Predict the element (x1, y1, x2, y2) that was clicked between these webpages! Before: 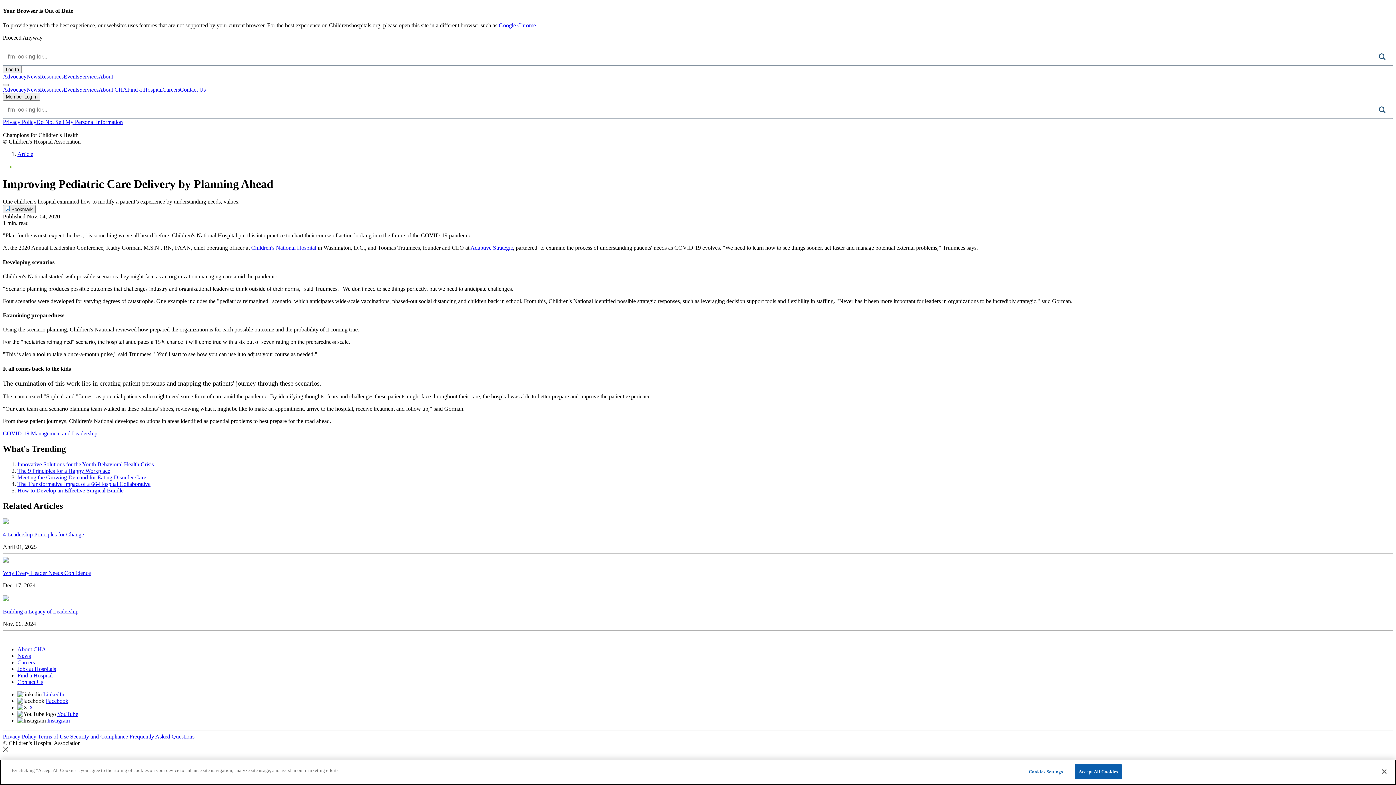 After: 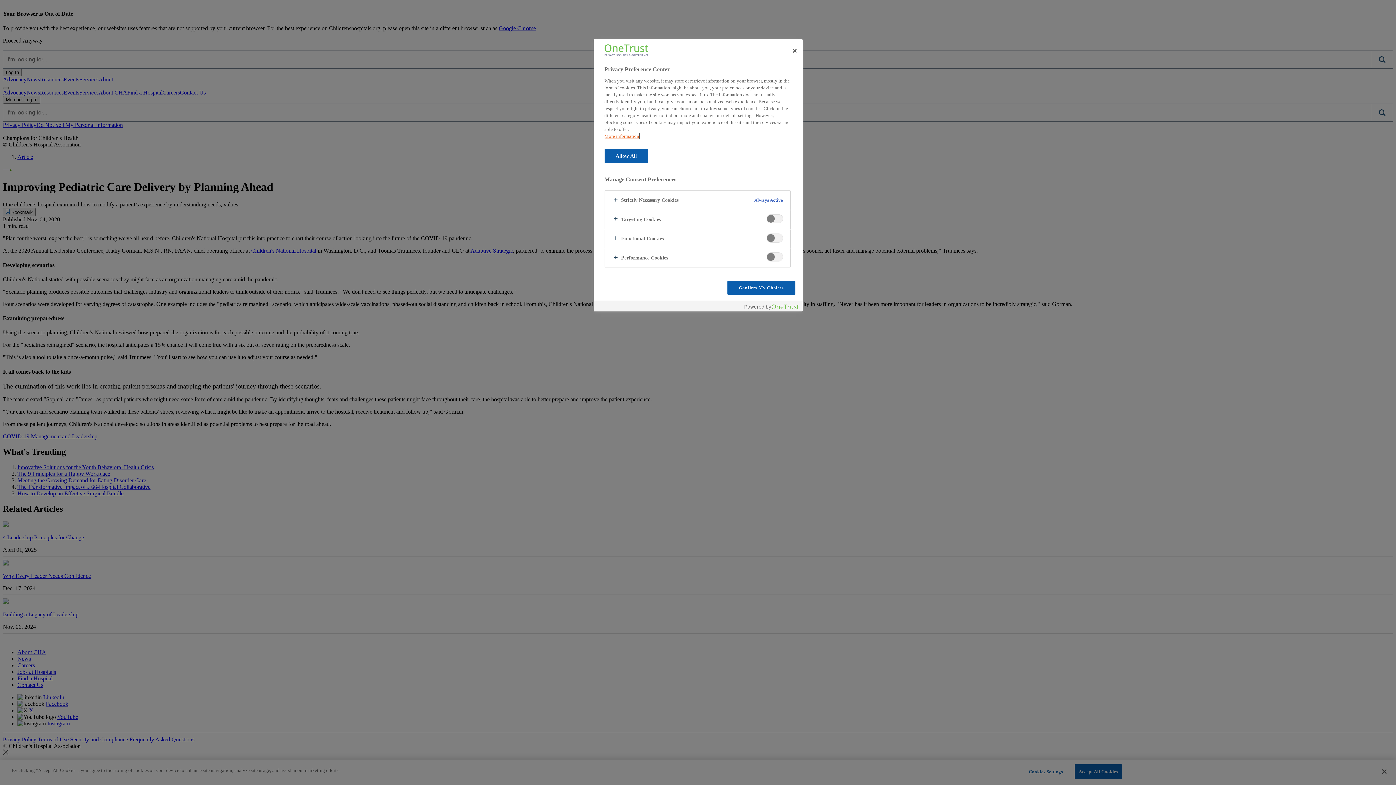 Action: bbox: (1023, 765, 1068, 779) label: Cookies Settings